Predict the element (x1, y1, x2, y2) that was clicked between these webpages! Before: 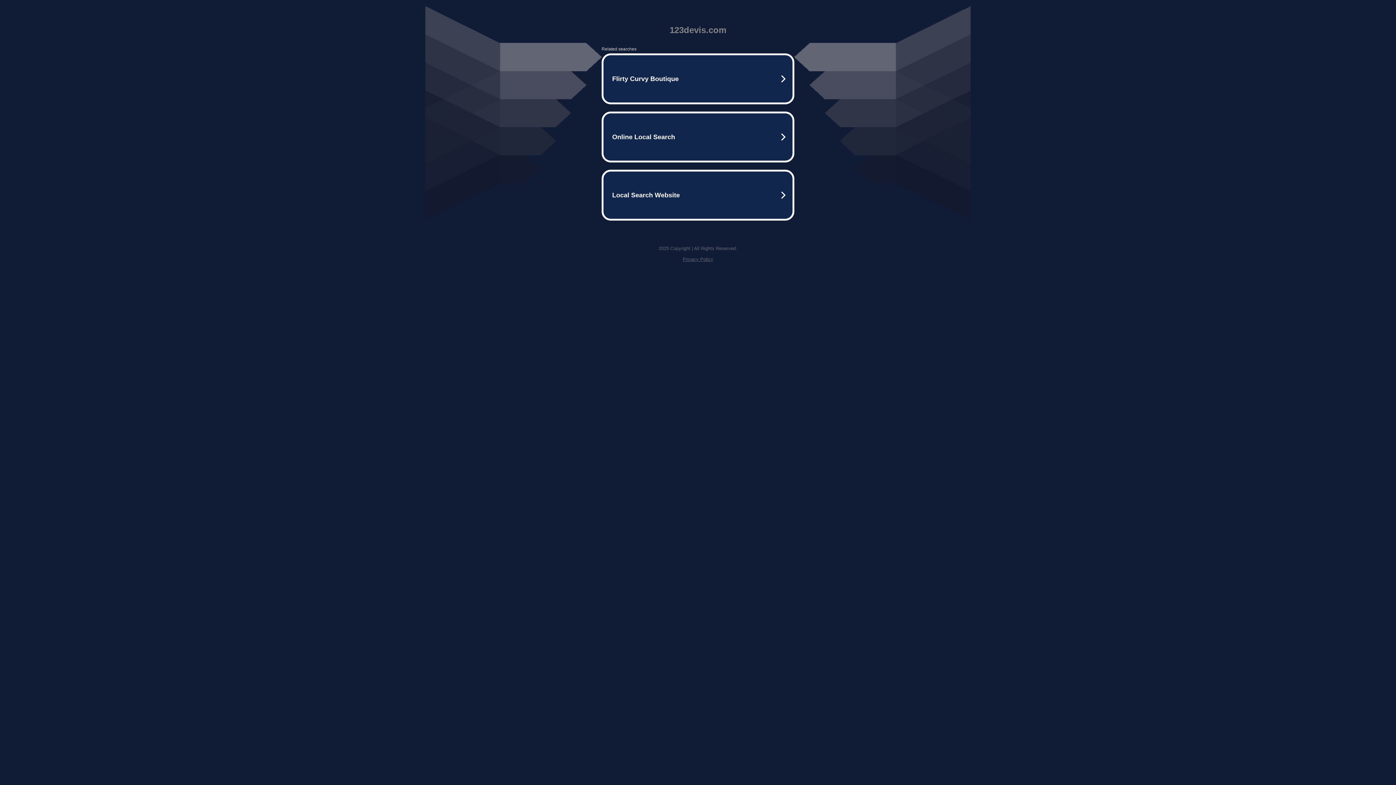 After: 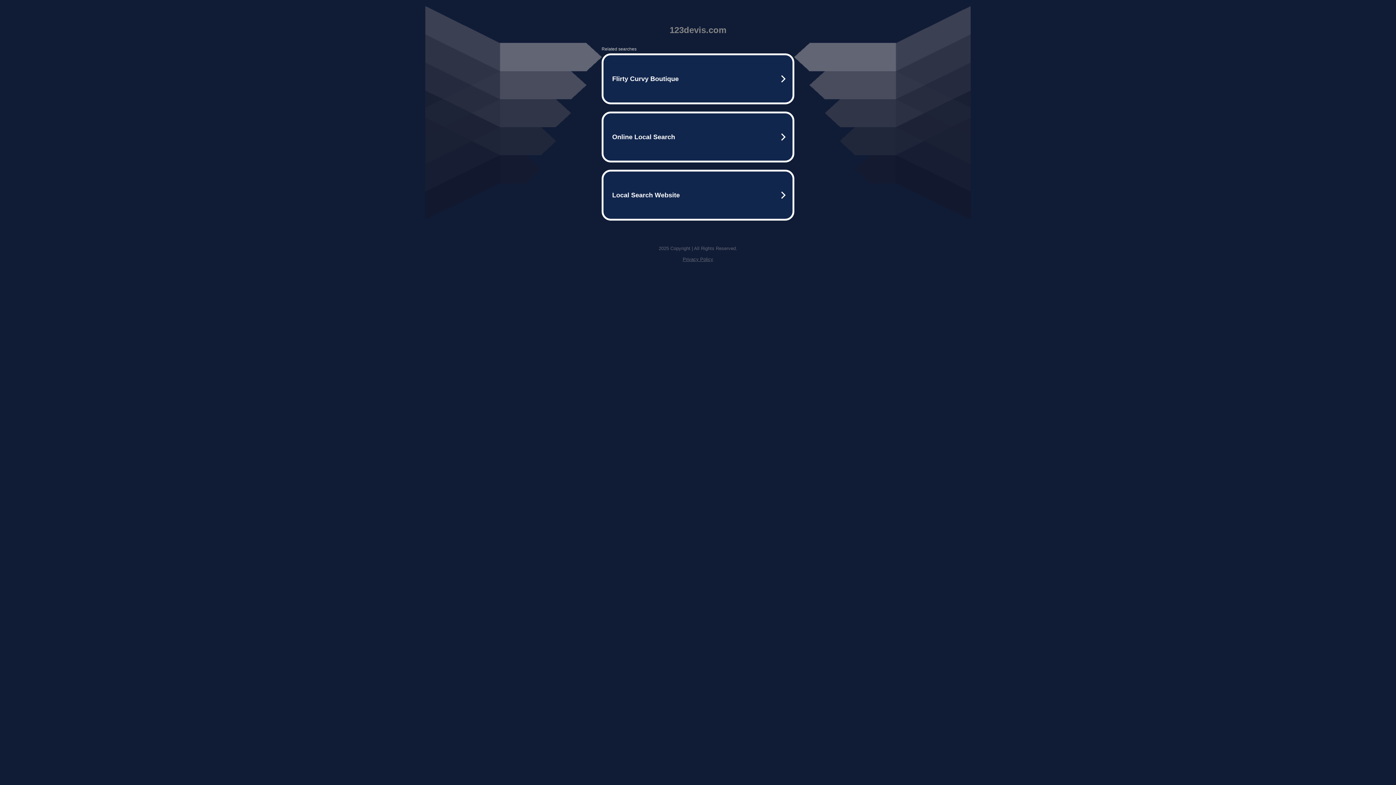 Action: bbox: (682, 256, 713, 262) label: Privacy Policy